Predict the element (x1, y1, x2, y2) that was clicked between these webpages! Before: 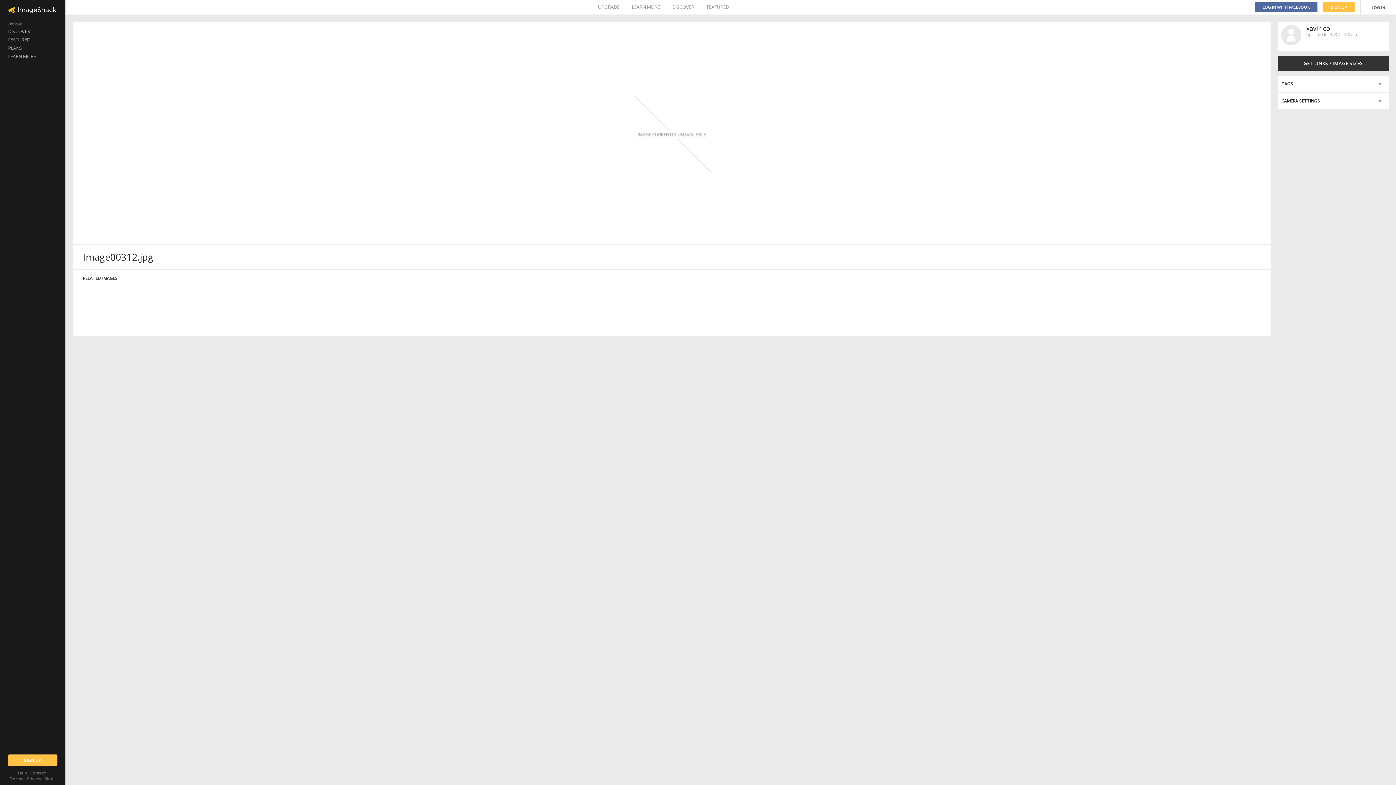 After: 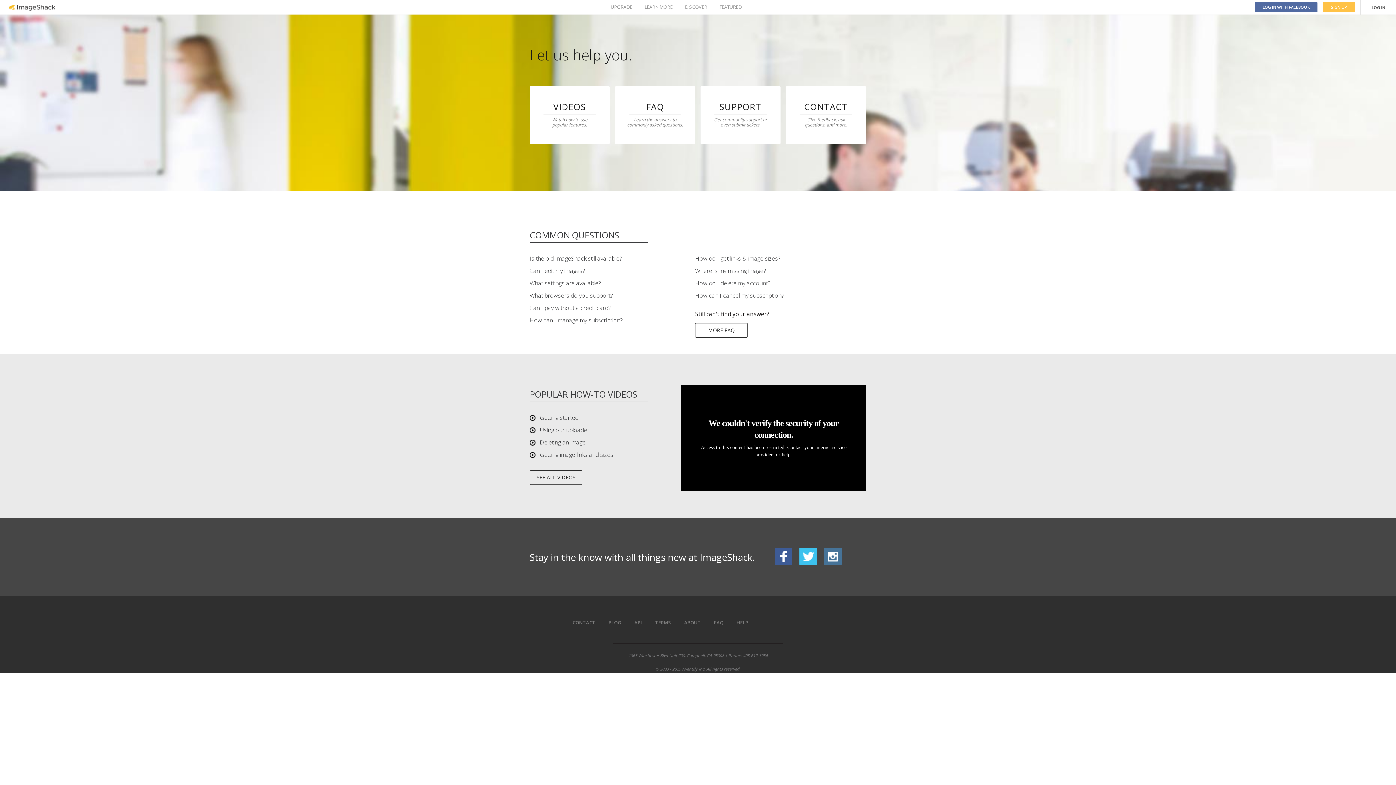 Action: bbox: (18, 770, 27, 776) label: Help